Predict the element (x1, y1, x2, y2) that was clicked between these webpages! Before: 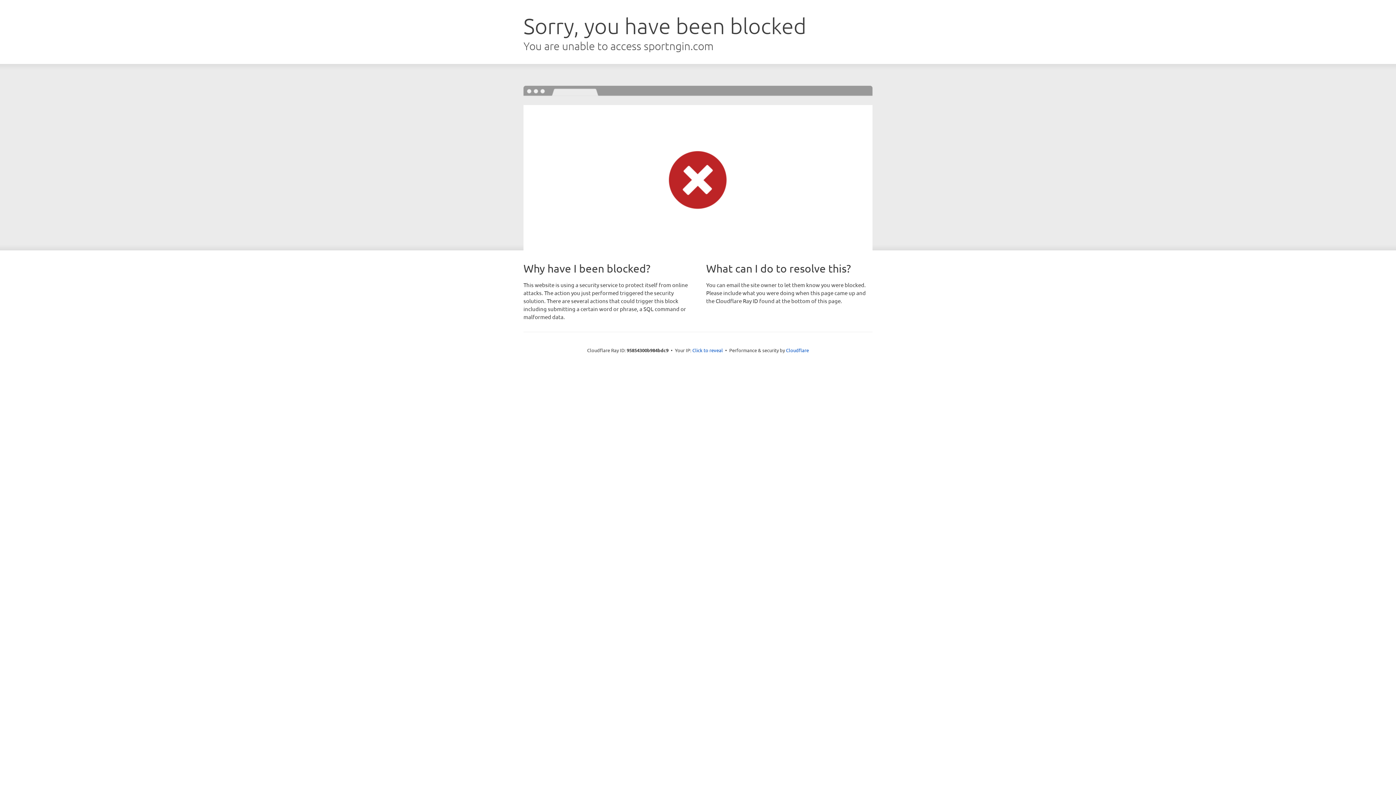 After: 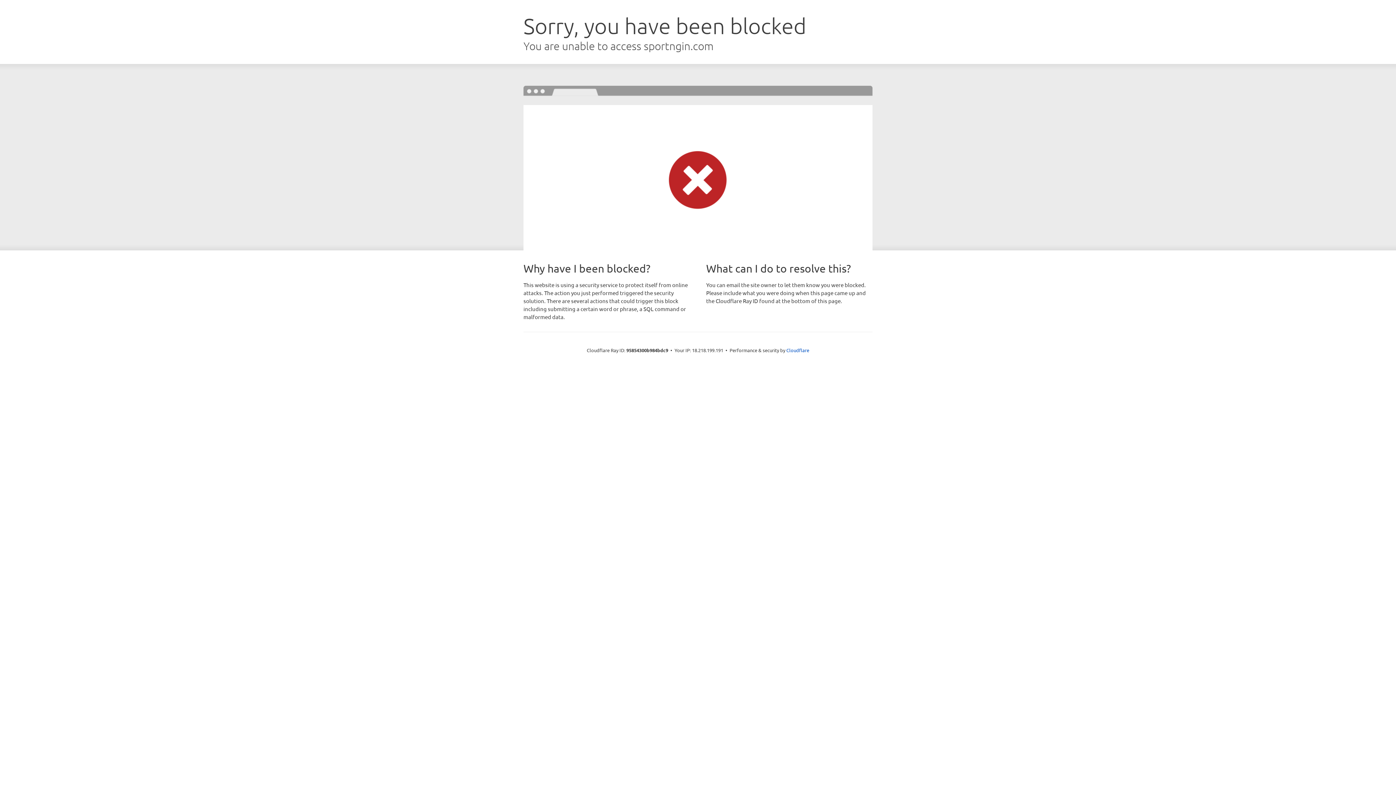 Action: label: Click to reveal bbox: (692, 346, 723, 353)